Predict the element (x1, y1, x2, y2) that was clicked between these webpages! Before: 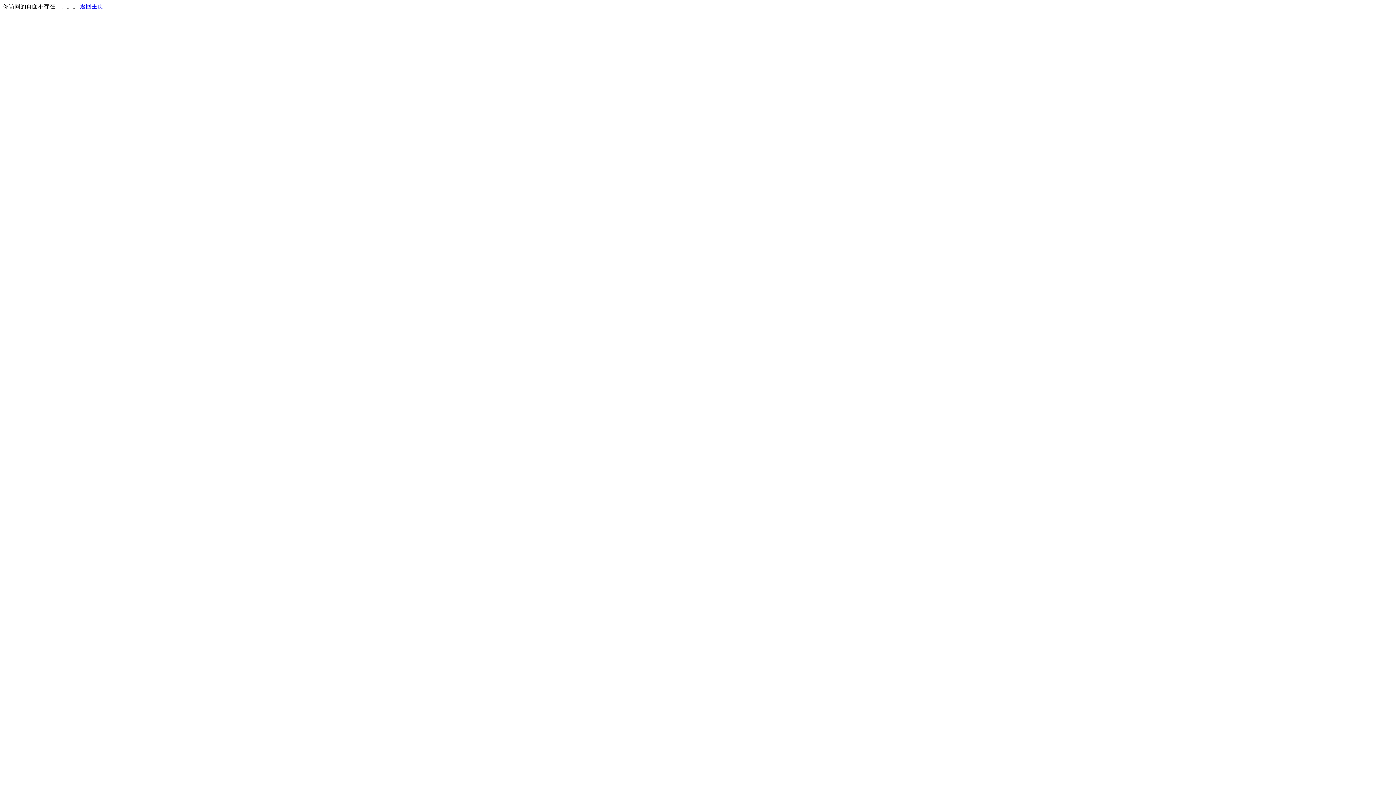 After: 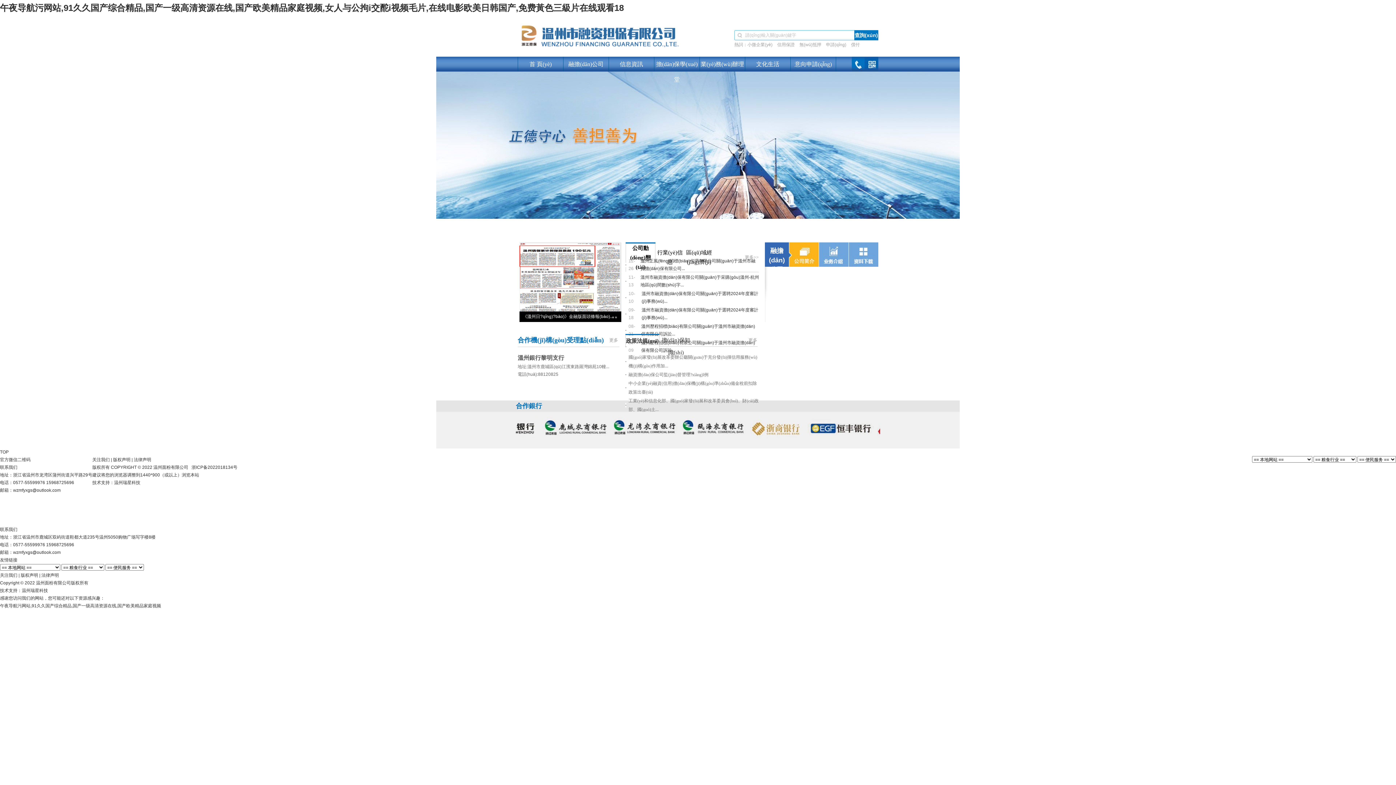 Action: bbox: (80, 3, 103, 9) label: 返回主页